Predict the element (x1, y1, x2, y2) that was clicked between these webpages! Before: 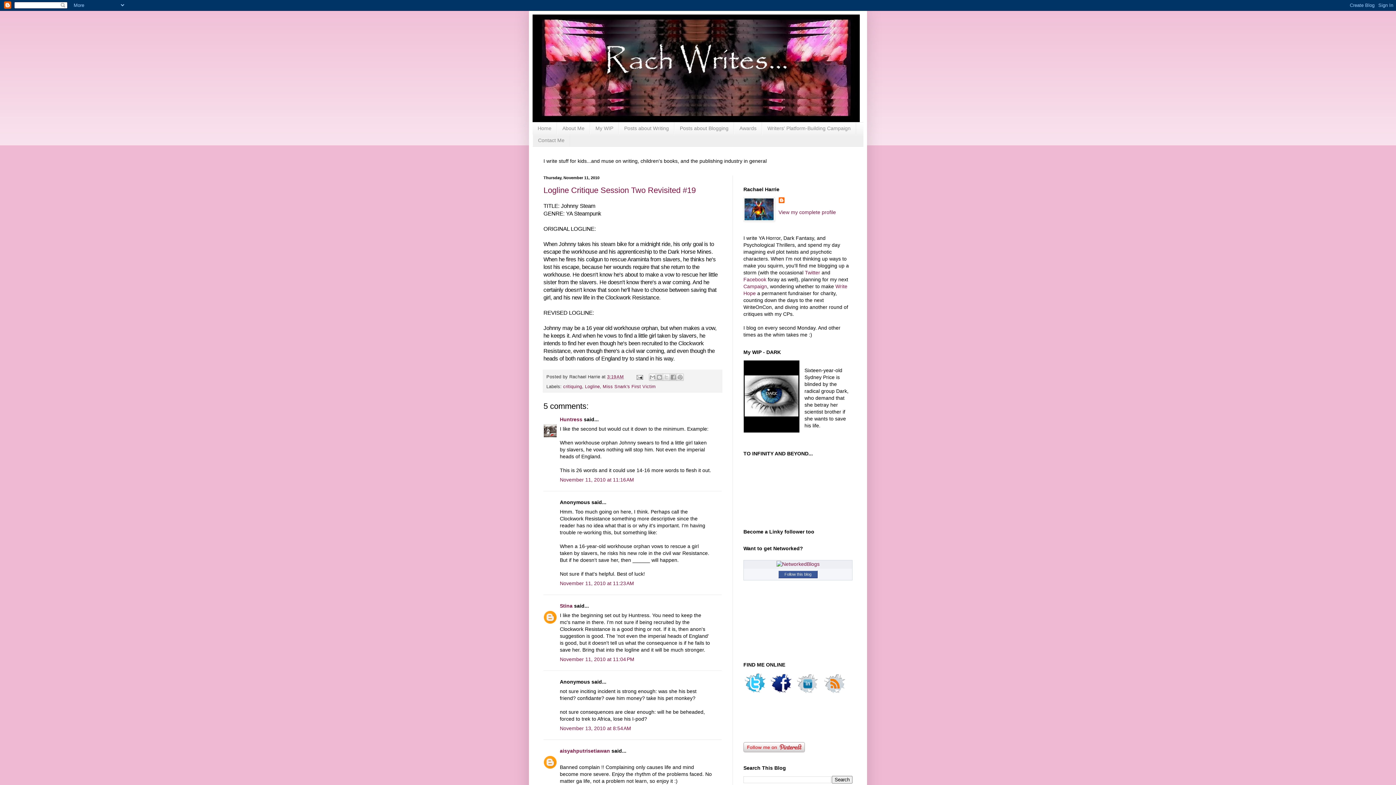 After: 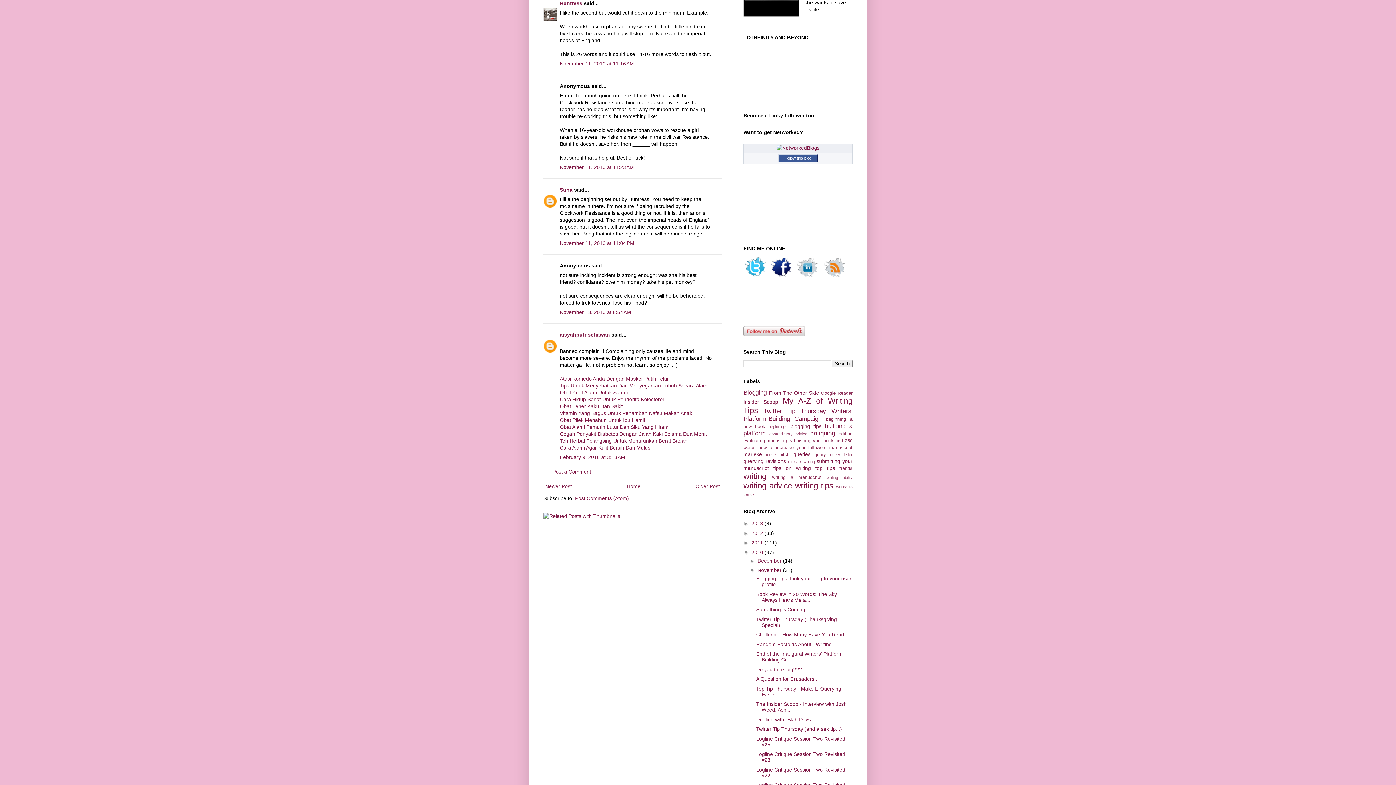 Action: label: November 11, 2010 at 11:16 AM bbox: (560, 477, 634, 483)